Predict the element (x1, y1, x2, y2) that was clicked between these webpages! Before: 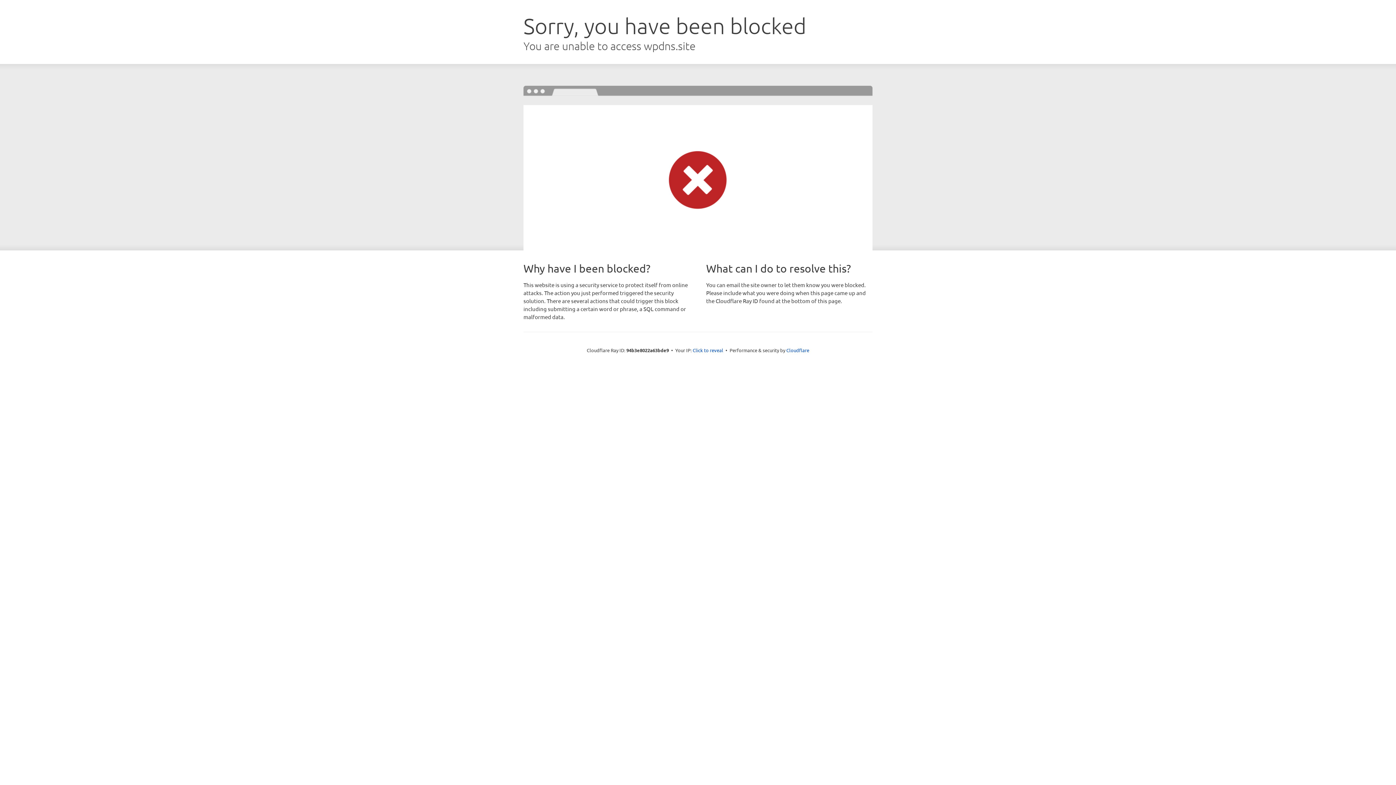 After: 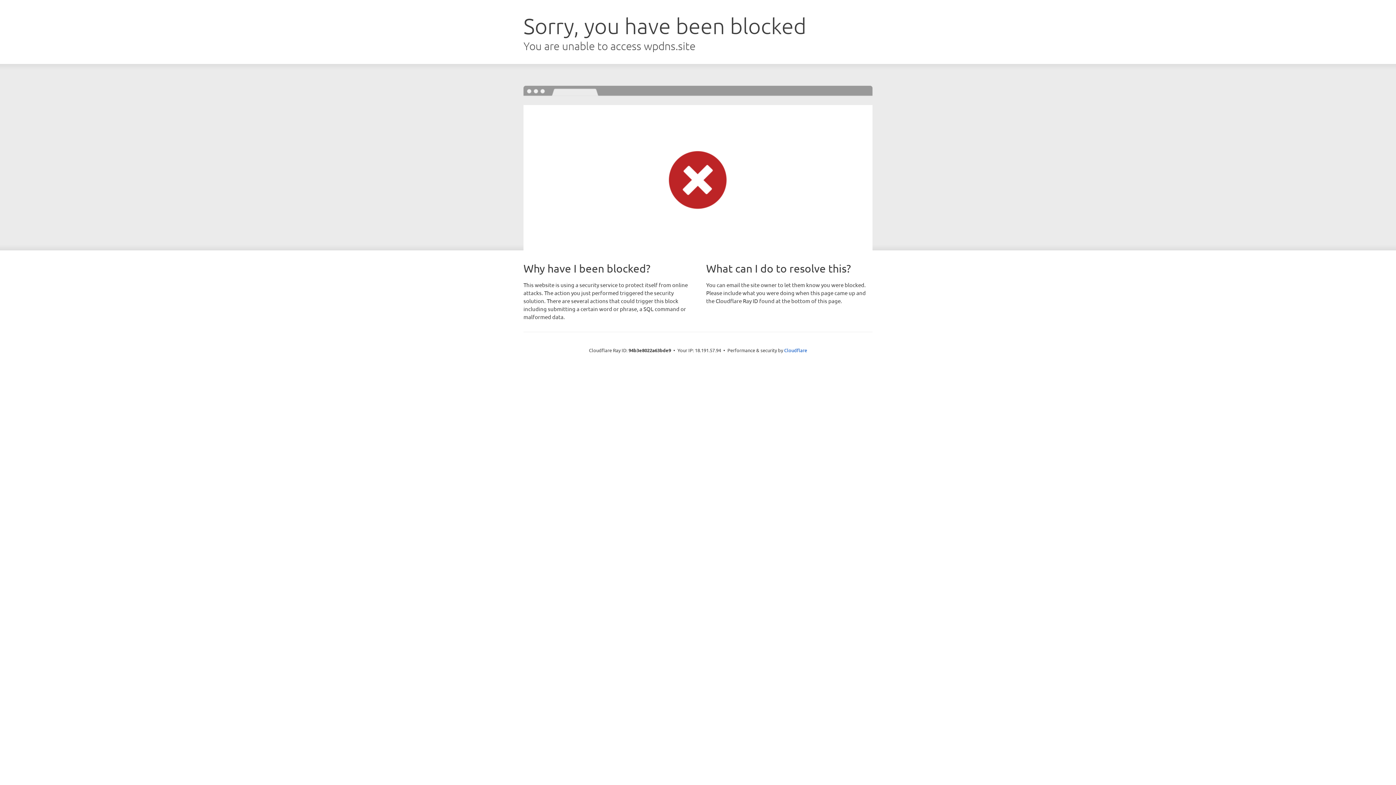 Action: bbox: (692, 346, 723, 353) label: Click to reveal